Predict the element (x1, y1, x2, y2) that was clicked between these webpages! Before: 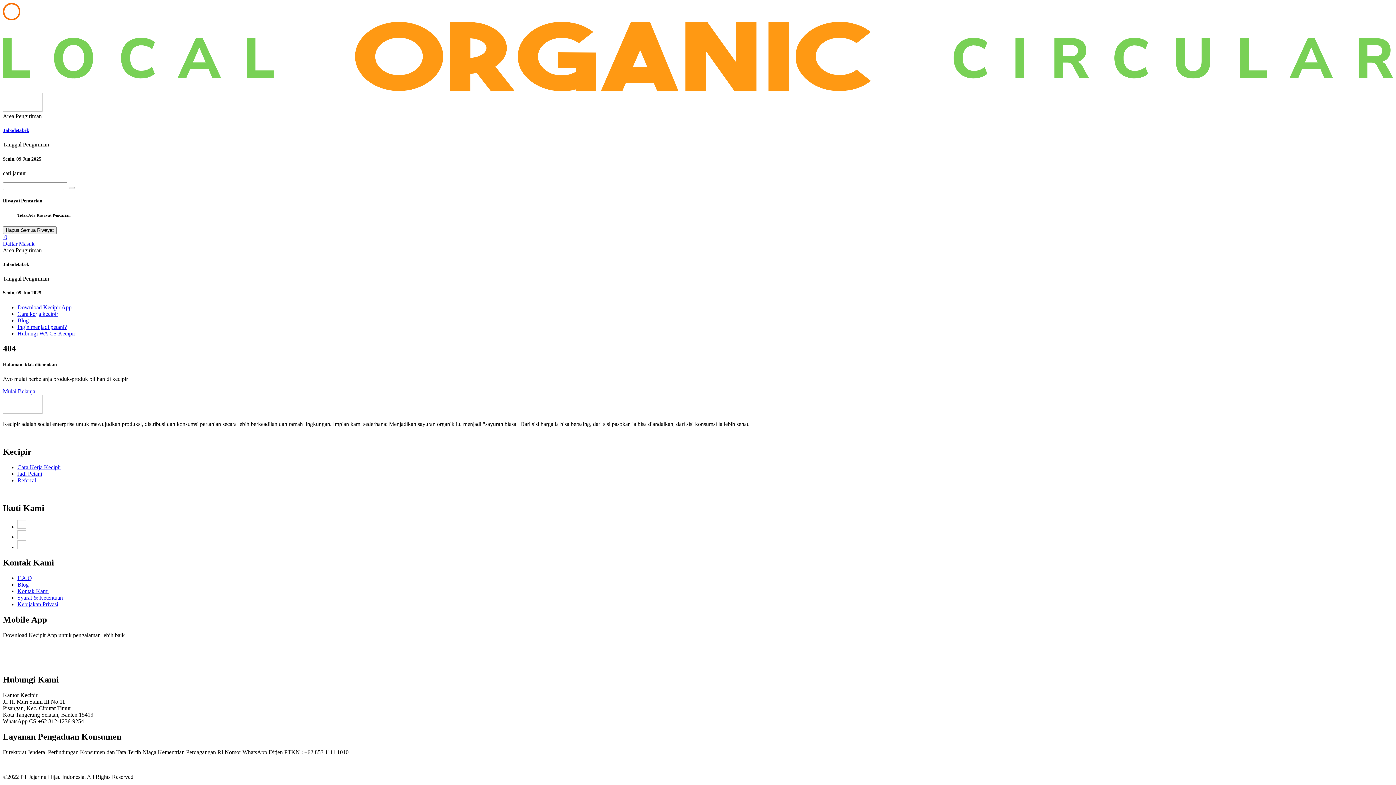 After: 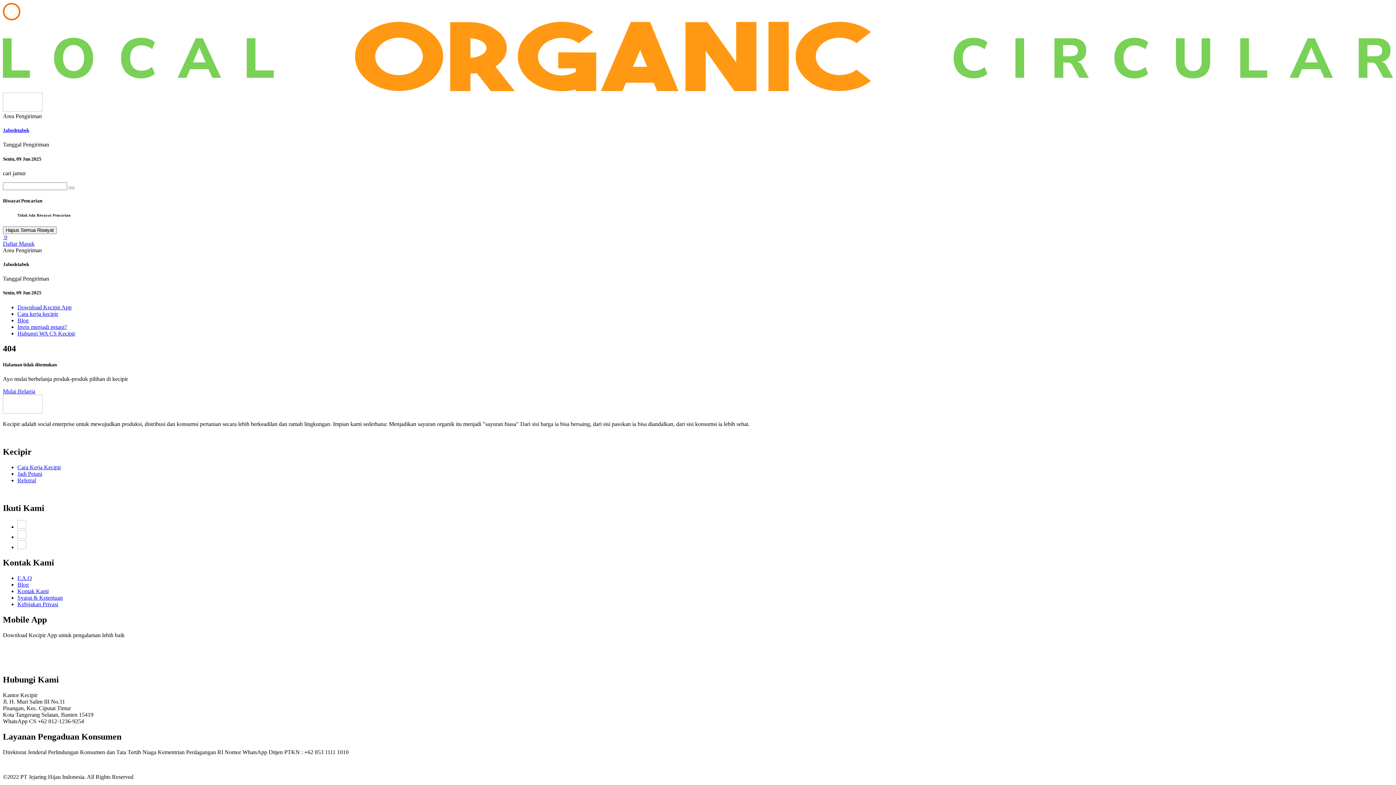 Action: bbox: (17, 464, 61, 470) label: Cara Kerja Kecipir